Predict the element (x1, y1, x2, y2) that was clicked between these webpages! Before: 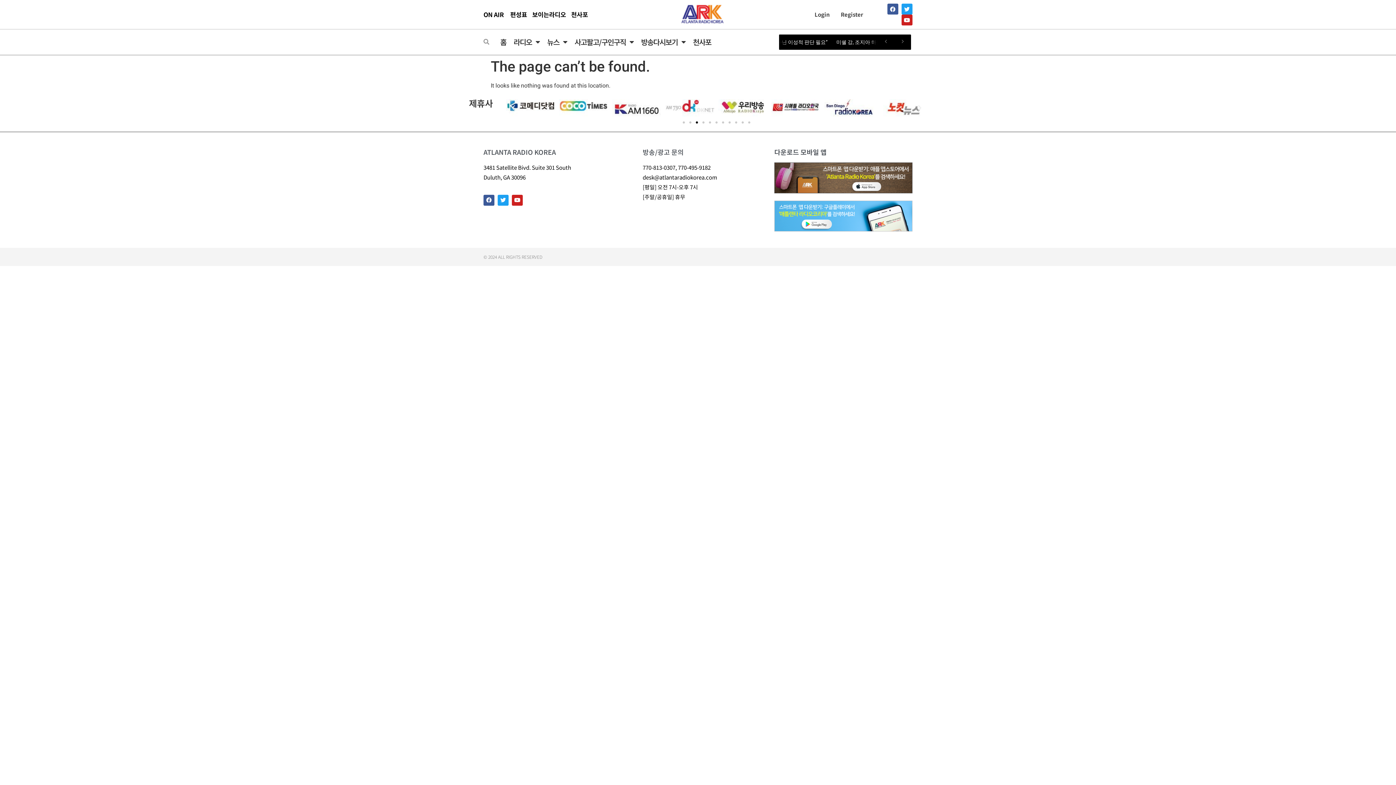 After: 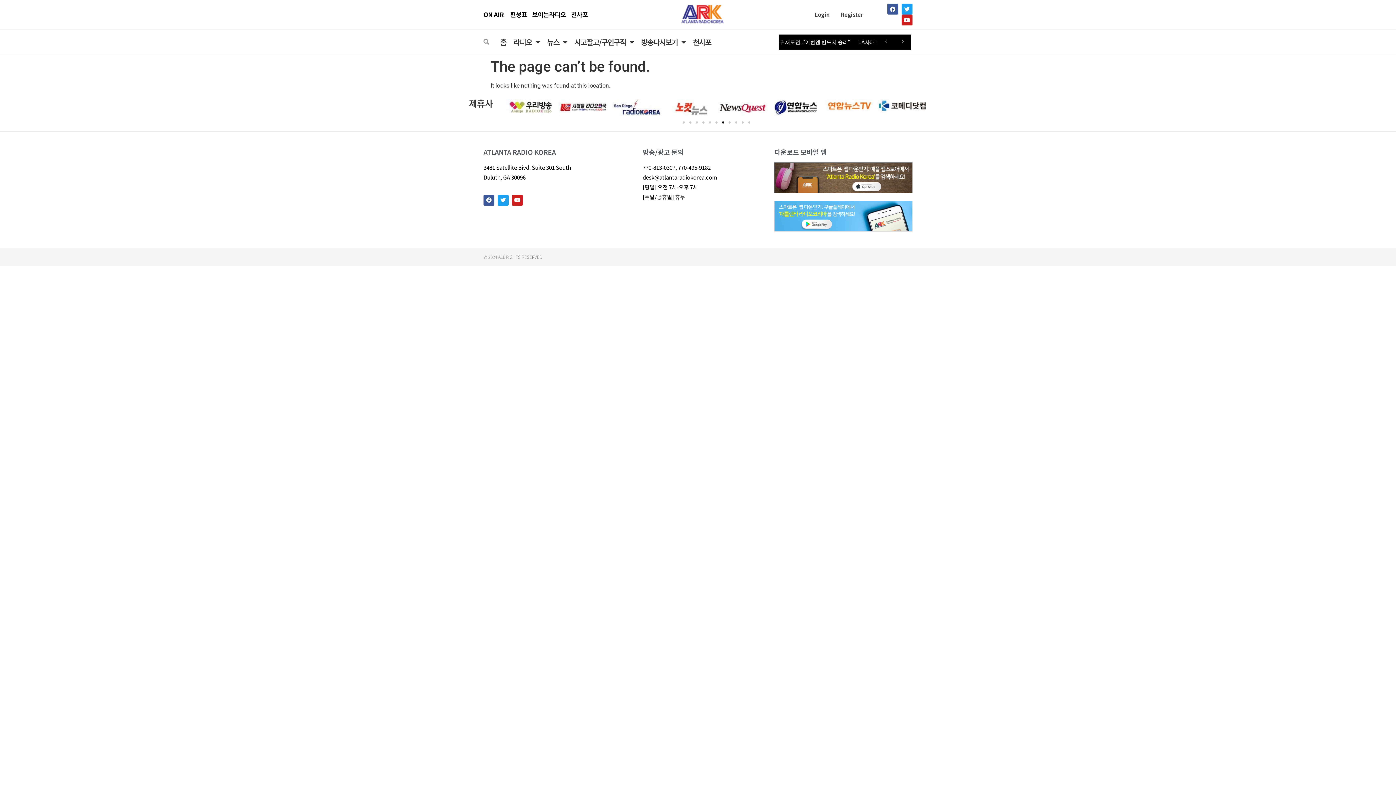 Action: bbox: (774, 200, 912, 231)